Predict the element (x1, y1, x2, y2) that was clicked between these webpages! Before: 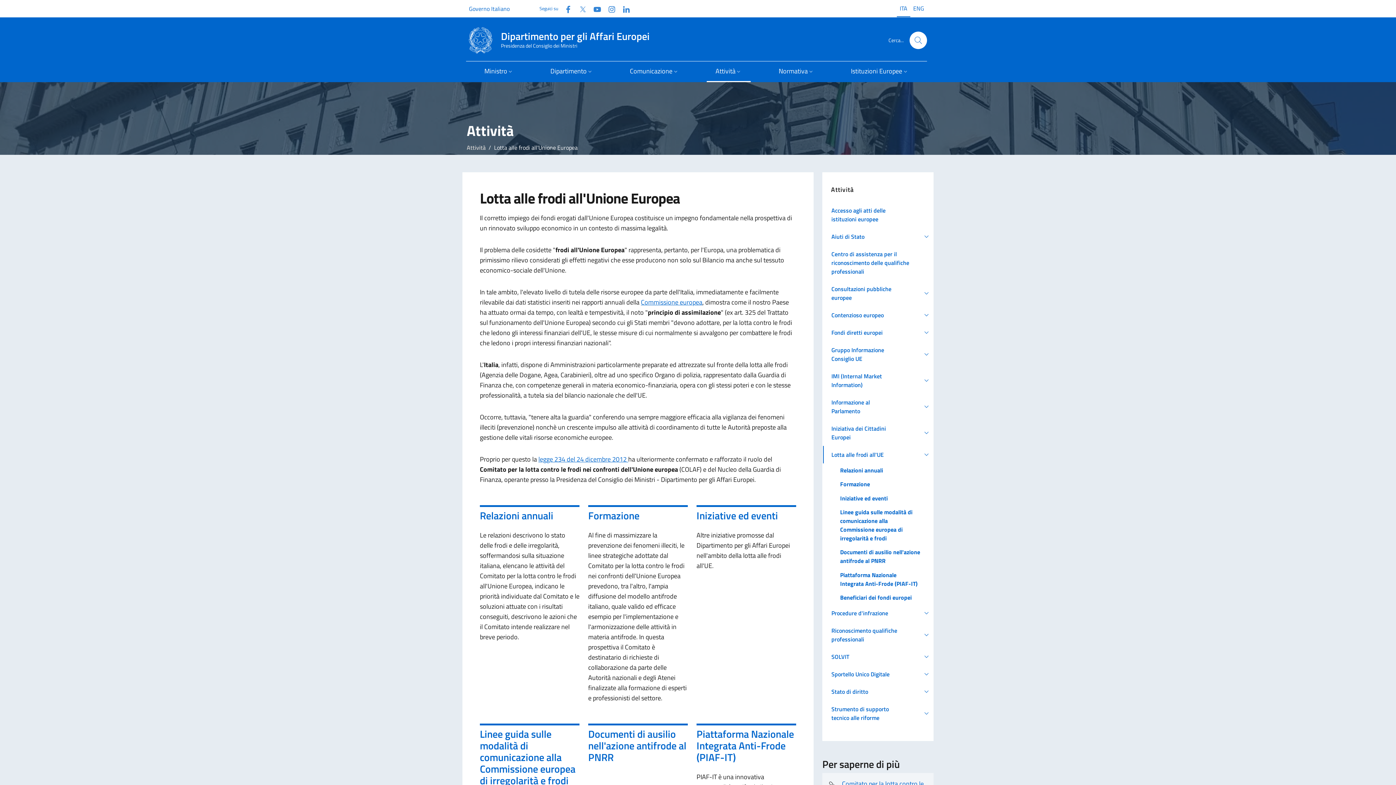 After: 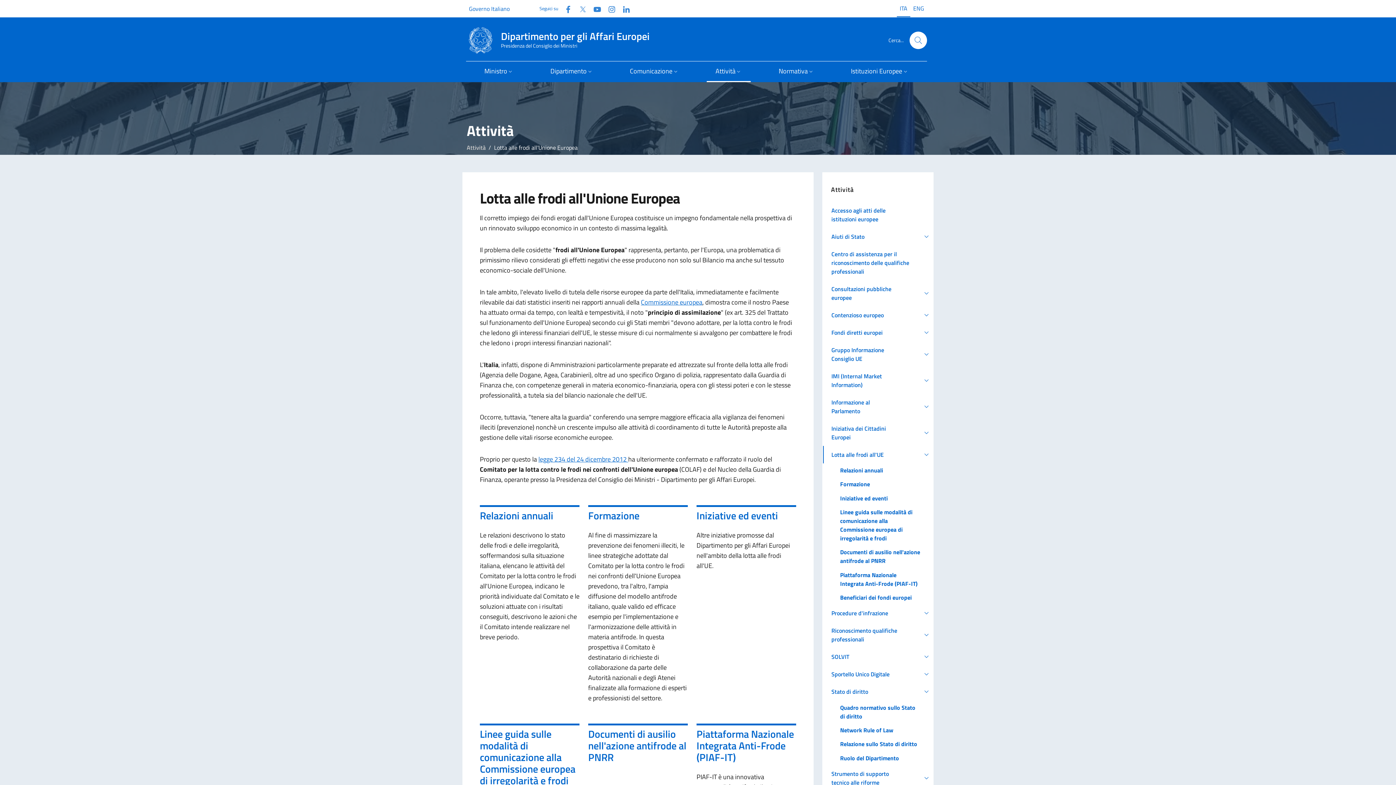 Action: bbox: (920, 685, 933, 698)